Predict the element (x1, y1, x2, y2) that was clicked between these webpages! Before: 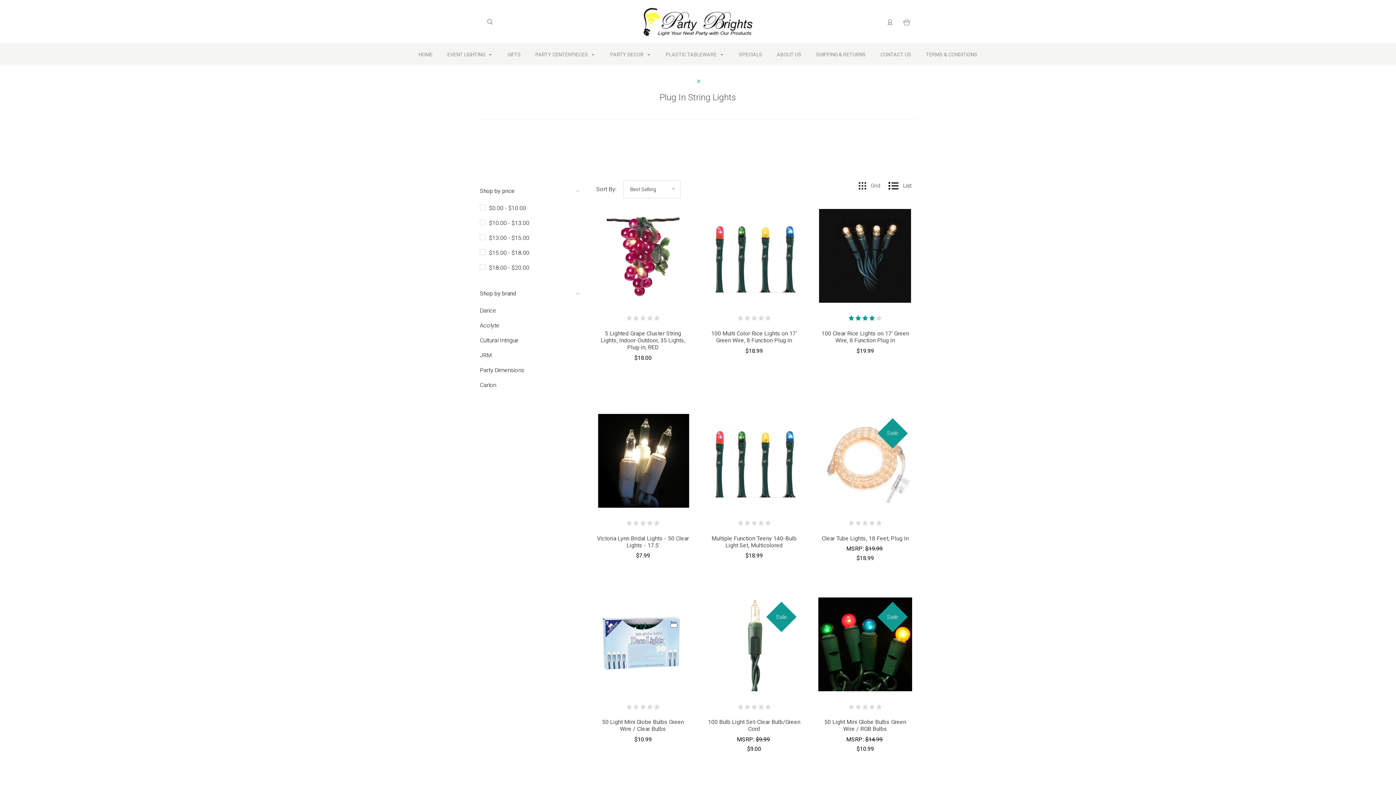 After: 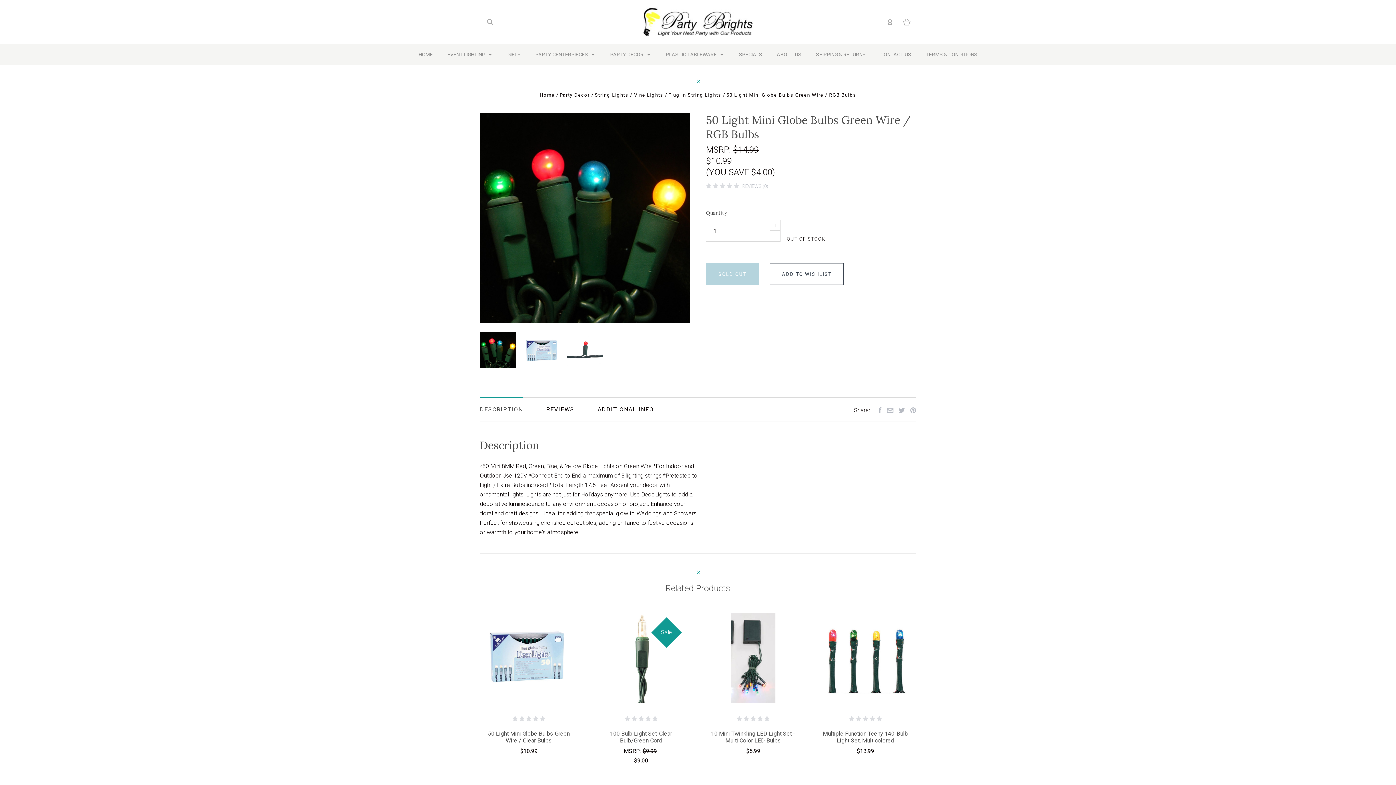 Action: label: 50 Light Mini Globe Bulbs Green Wire / RGB Bulbs bbox: (824, 719, 906, 732)